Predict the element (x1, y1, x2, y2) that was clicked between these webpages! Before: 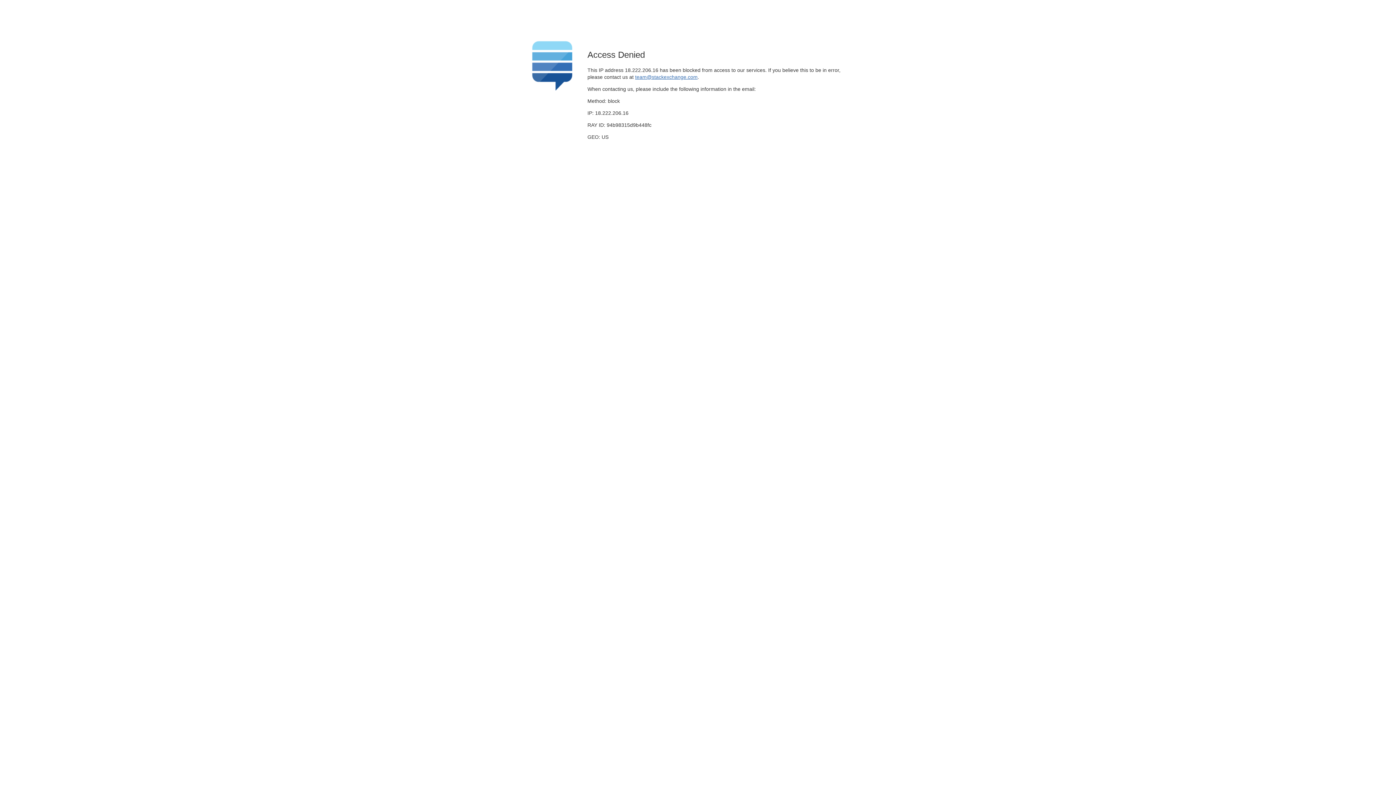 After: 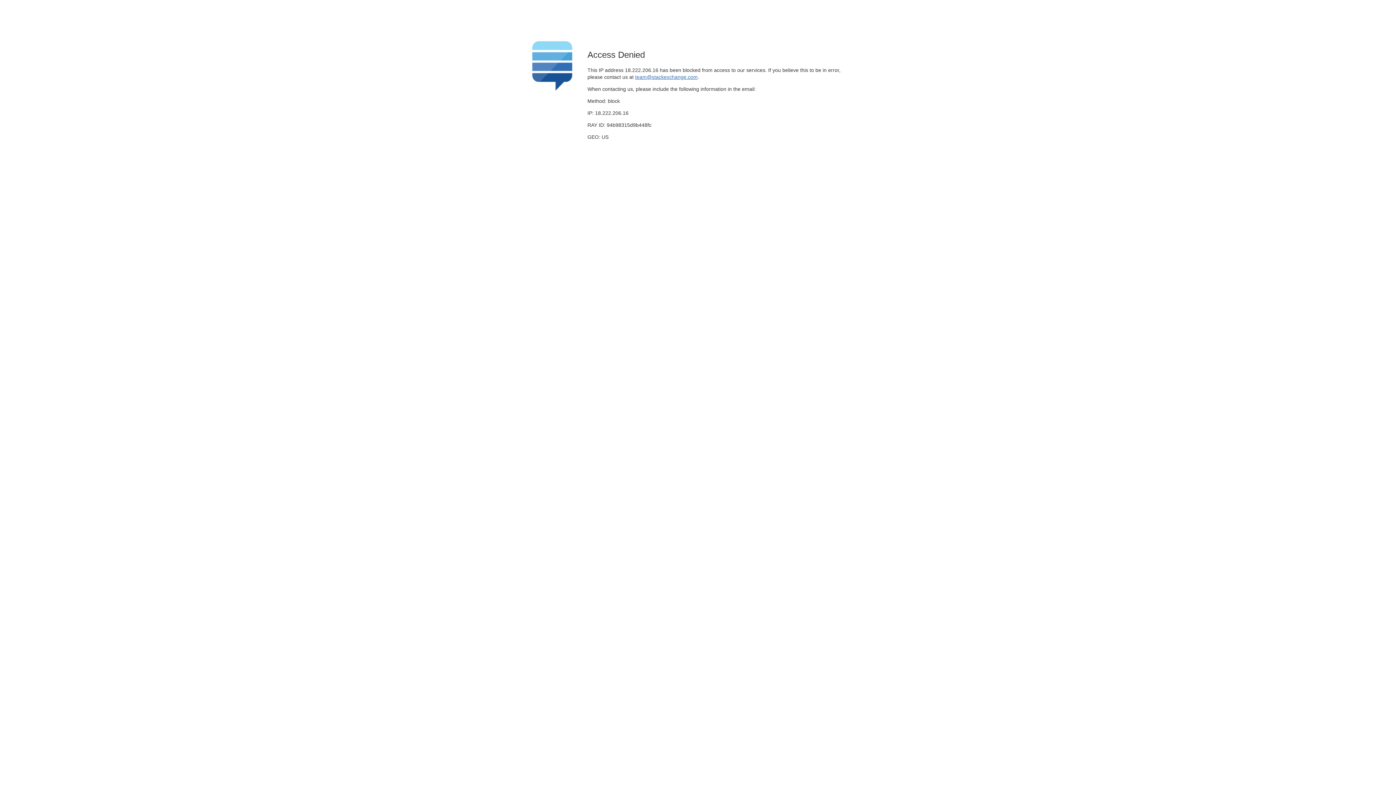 Action: bbox: (635, 74, 697, 79) label: team@stackexchange.com